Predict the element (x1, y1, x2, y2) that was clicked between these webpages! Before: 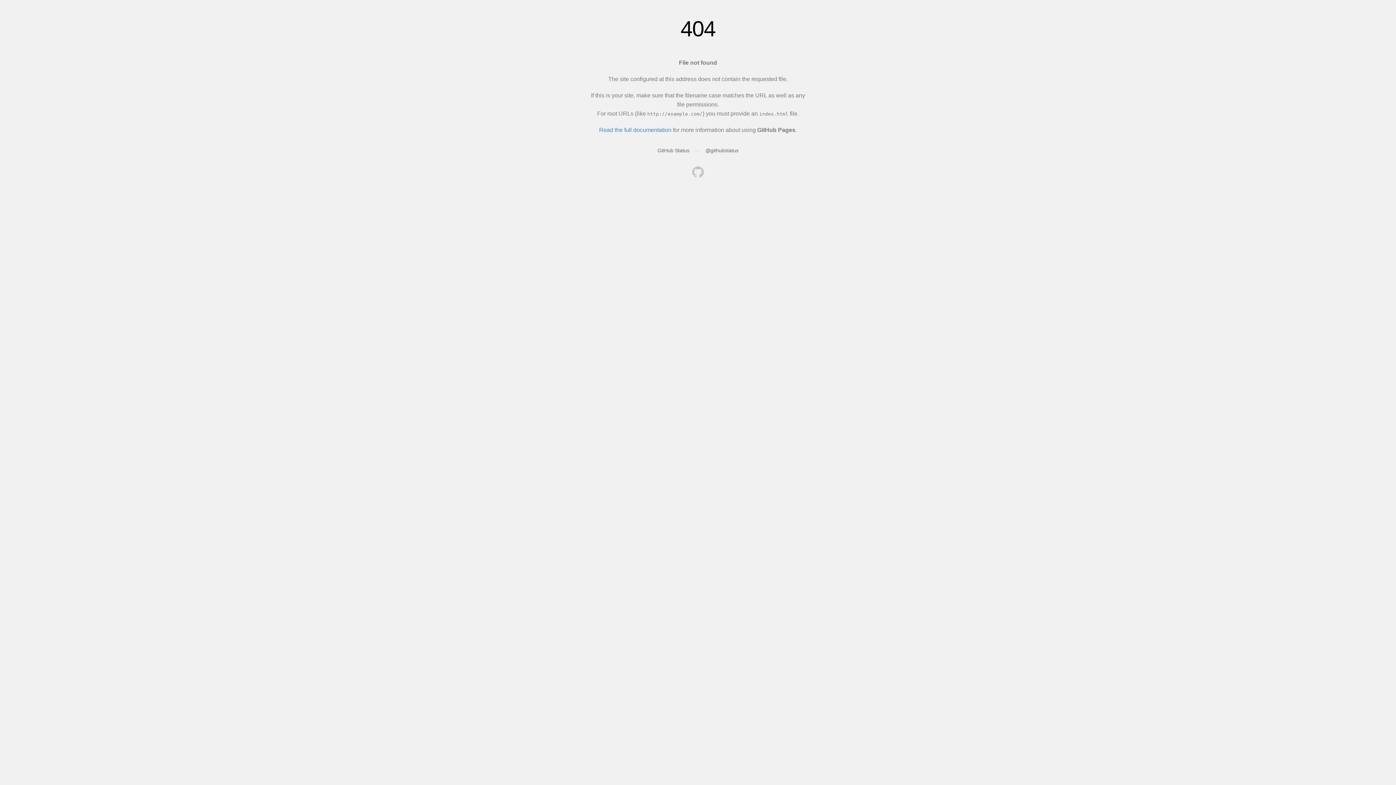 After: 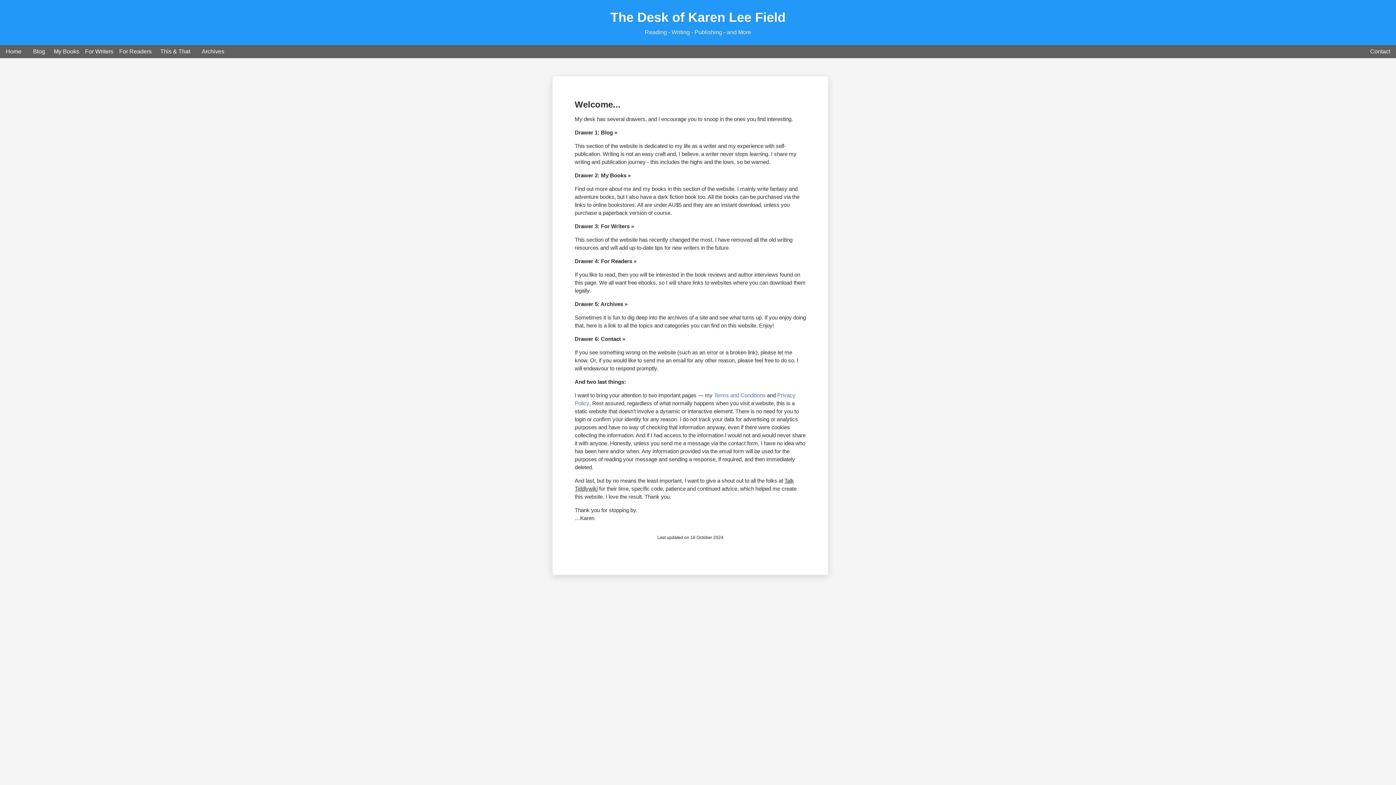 Action: bbox: (692, 166, 704, 179)